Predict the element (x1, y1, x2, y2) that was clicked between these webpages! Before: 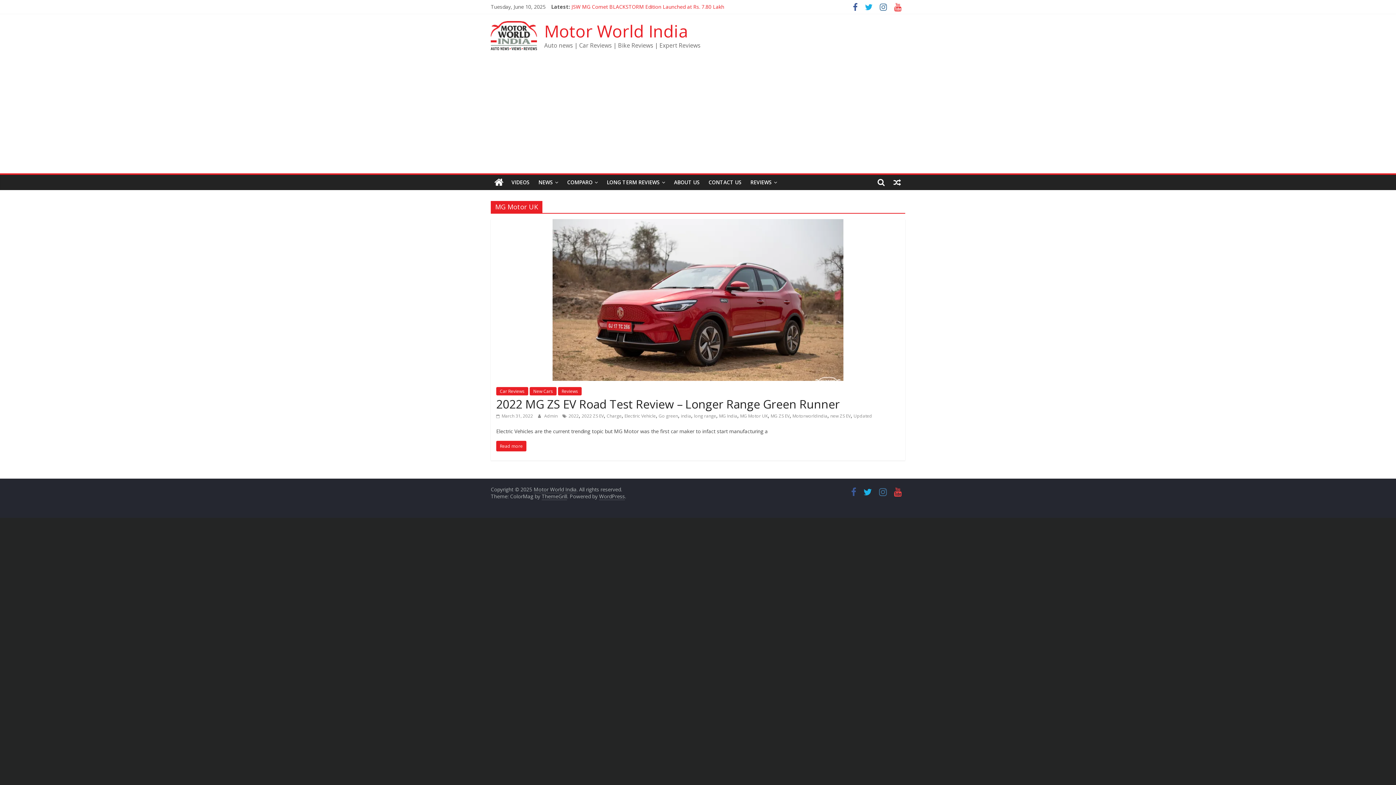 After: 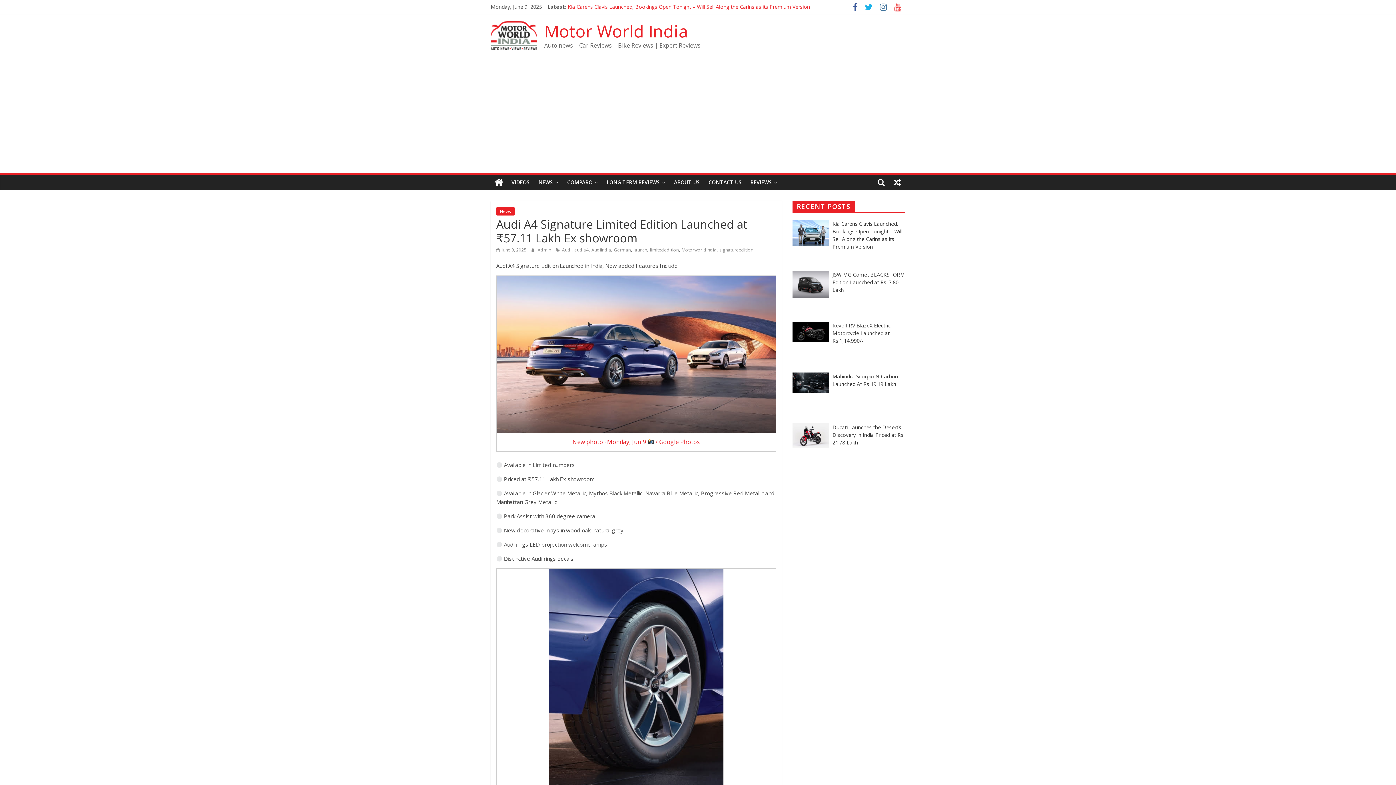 Action: bbox: (571, 3, 744, 10) label: Audi A4 Signature Limited Edition Launched at ₹57.11 Lakh Ex showroom